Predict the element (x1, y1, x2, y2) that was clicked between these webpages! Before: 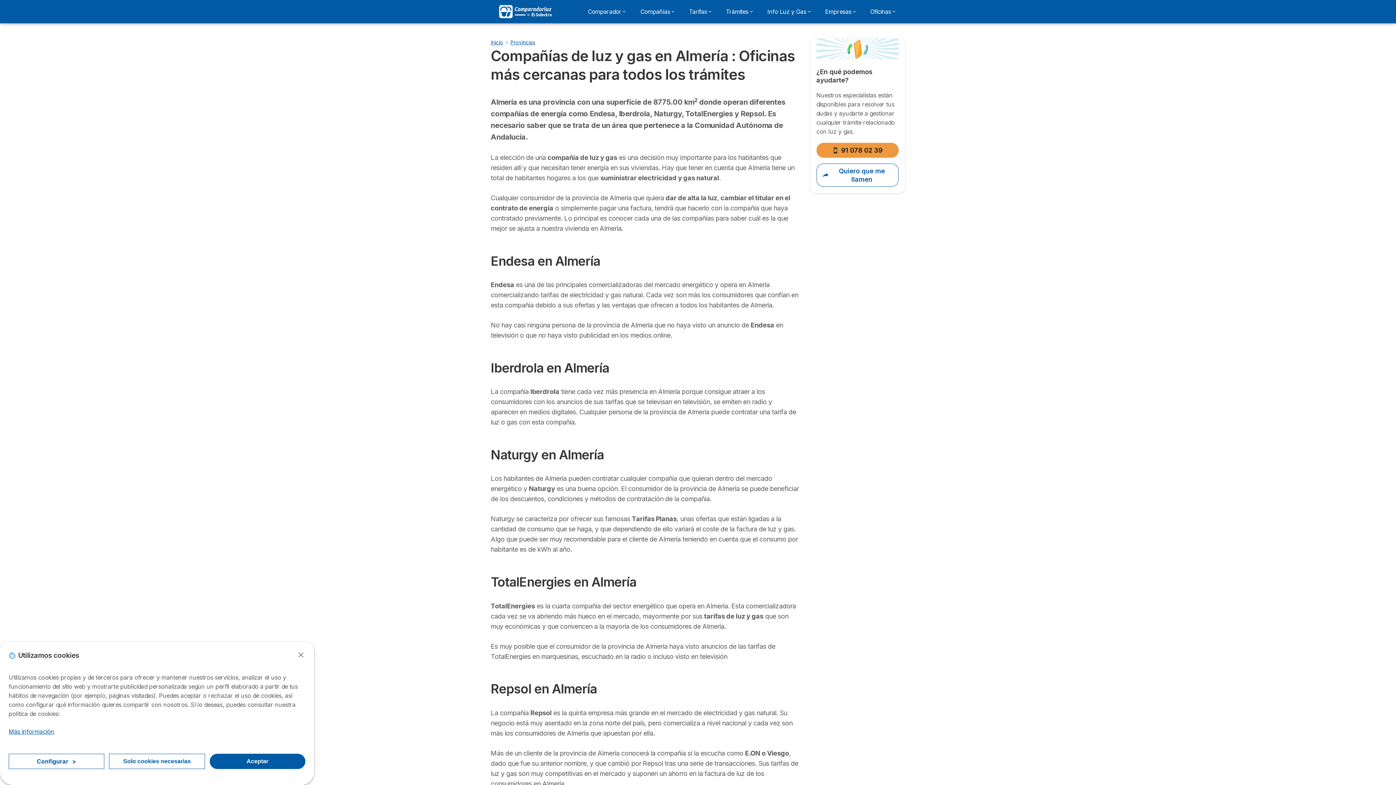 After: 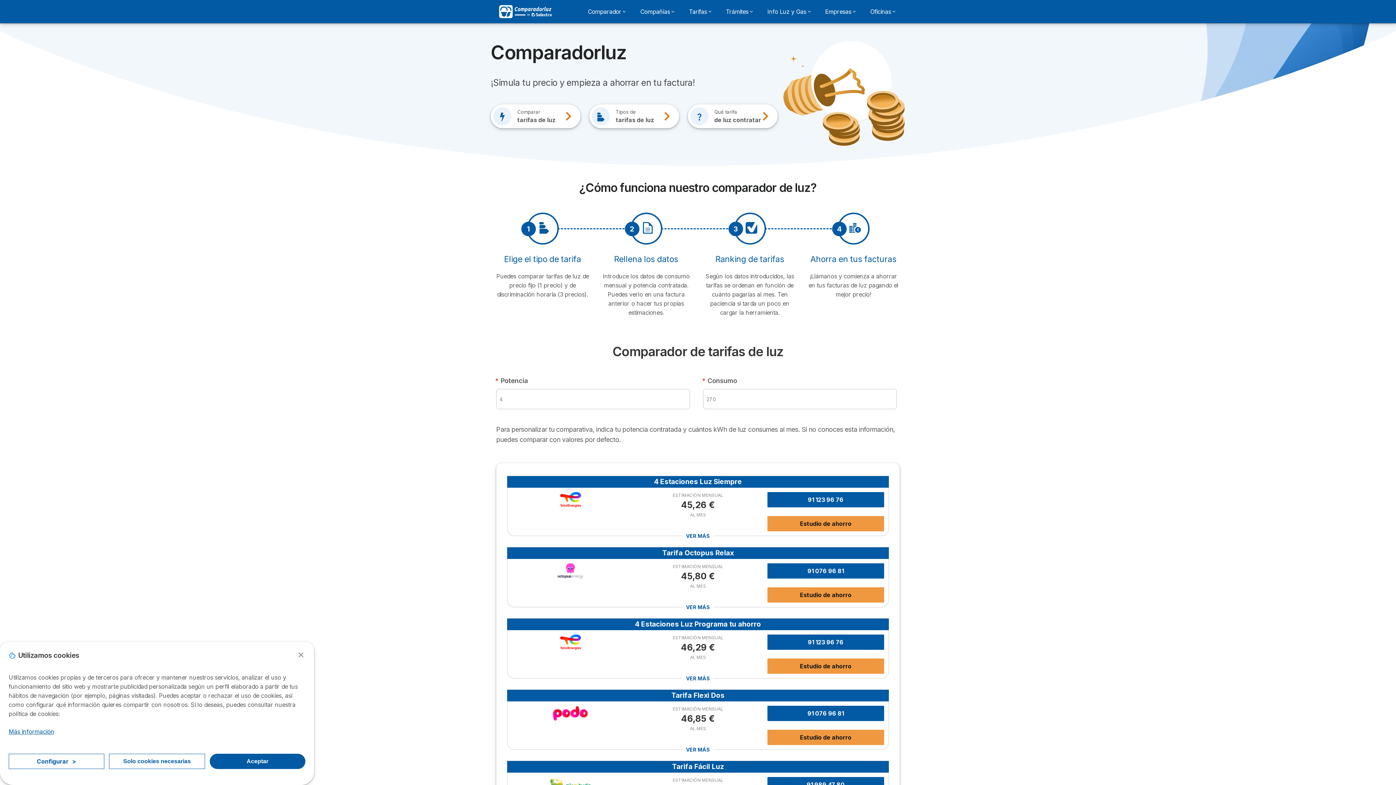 Action: bbox: (490, 39, 503, 45) label: Inicio